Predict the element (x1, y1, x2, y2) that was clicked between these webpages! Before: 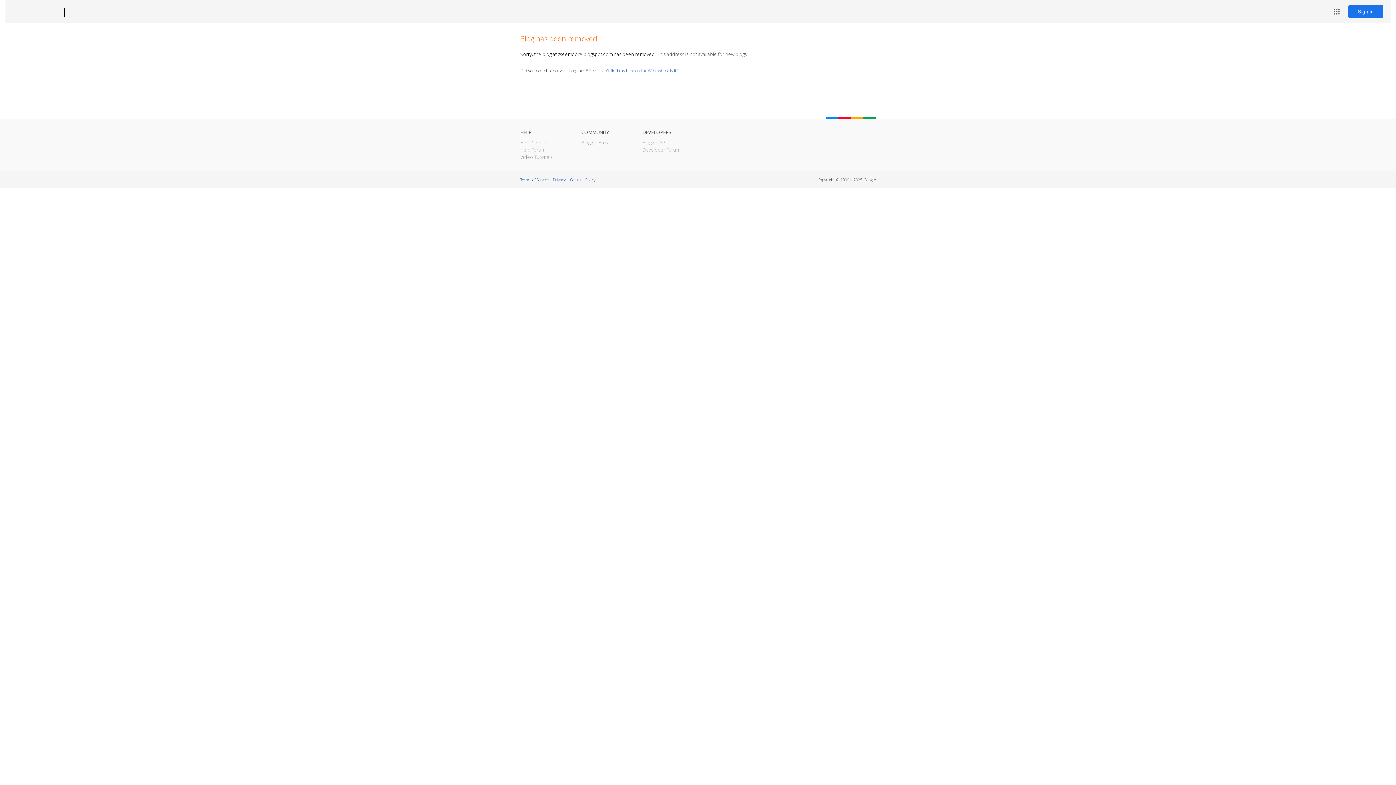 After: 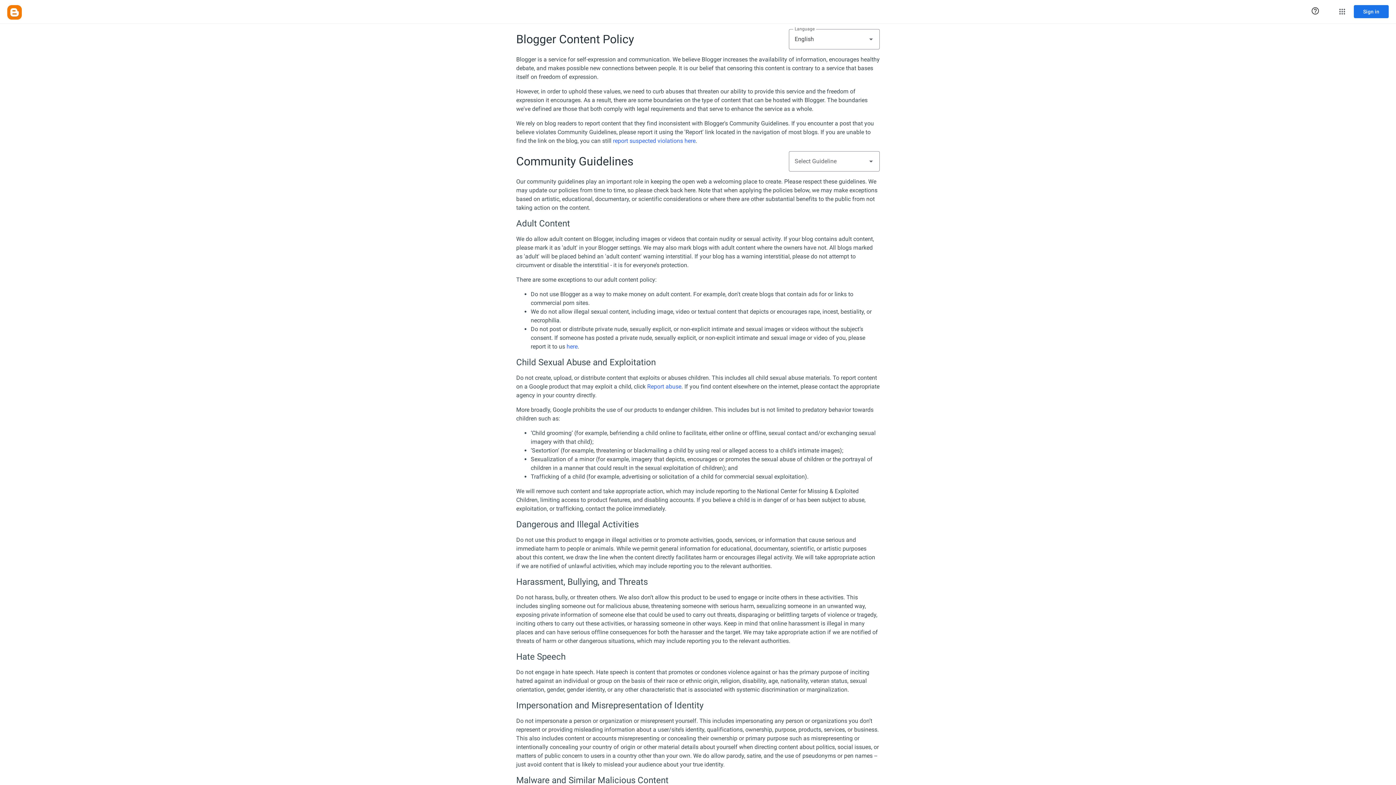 Action: label: Content Policy bbox: (570, 177, 595, 182)